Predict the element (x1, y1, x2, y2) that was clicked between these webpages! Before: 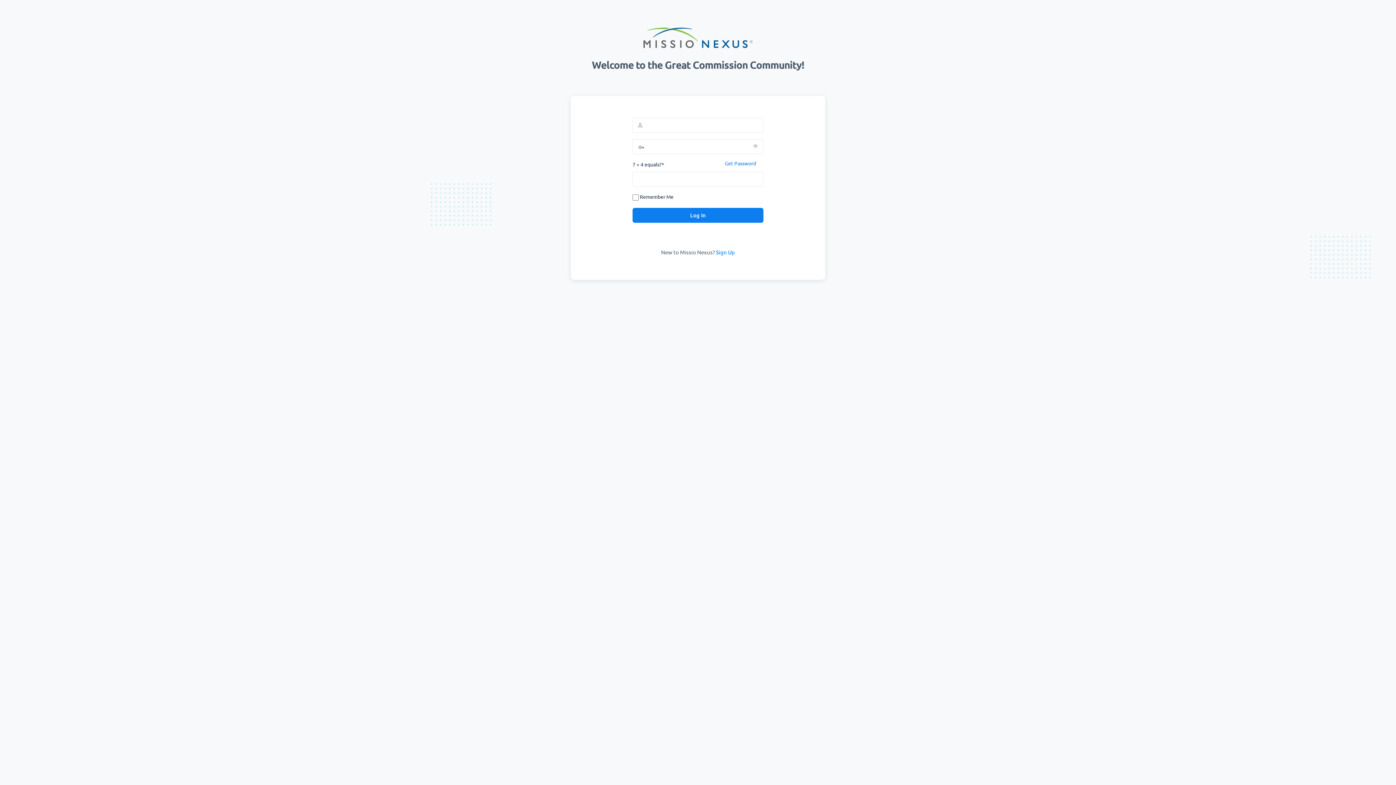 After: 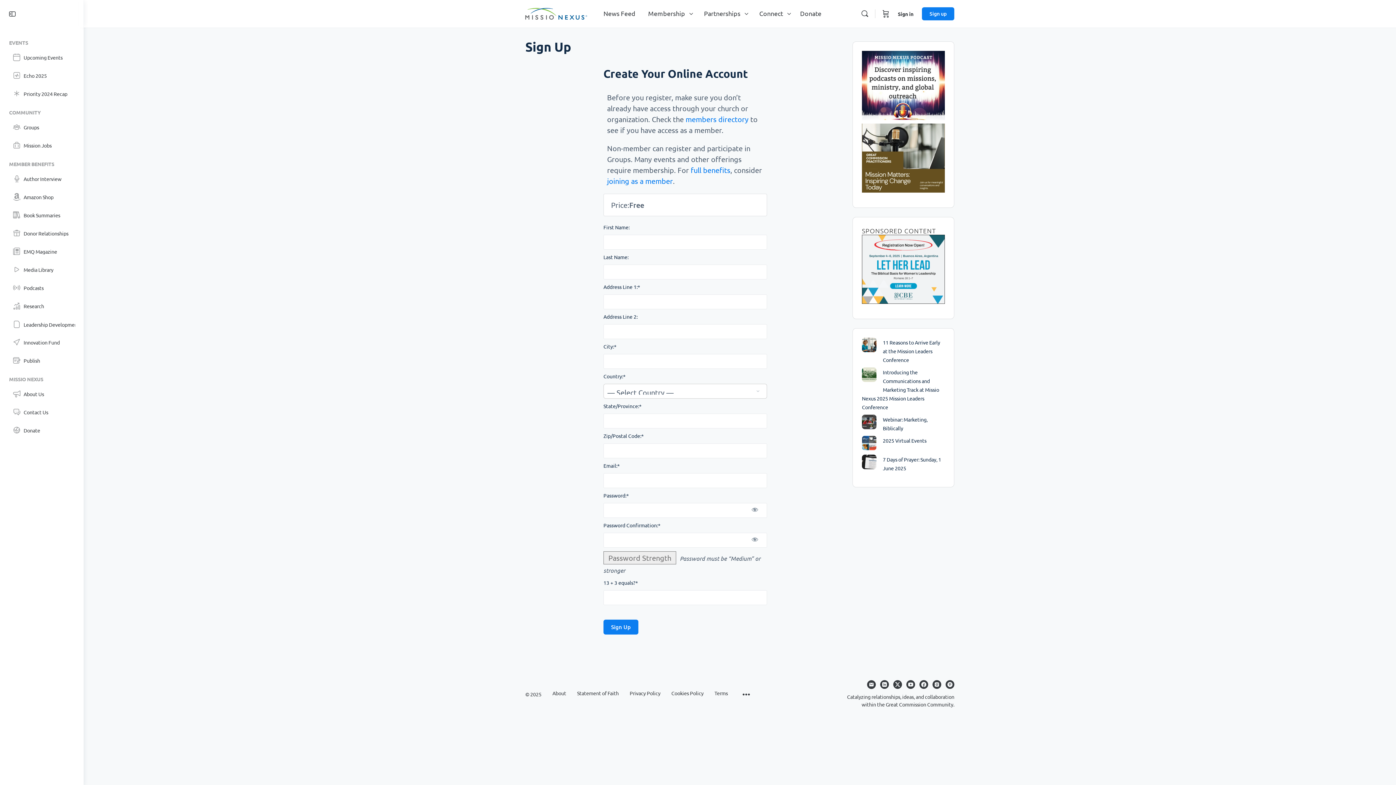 Action: label: Sign Up bbox: (716, 248, 735, 255)